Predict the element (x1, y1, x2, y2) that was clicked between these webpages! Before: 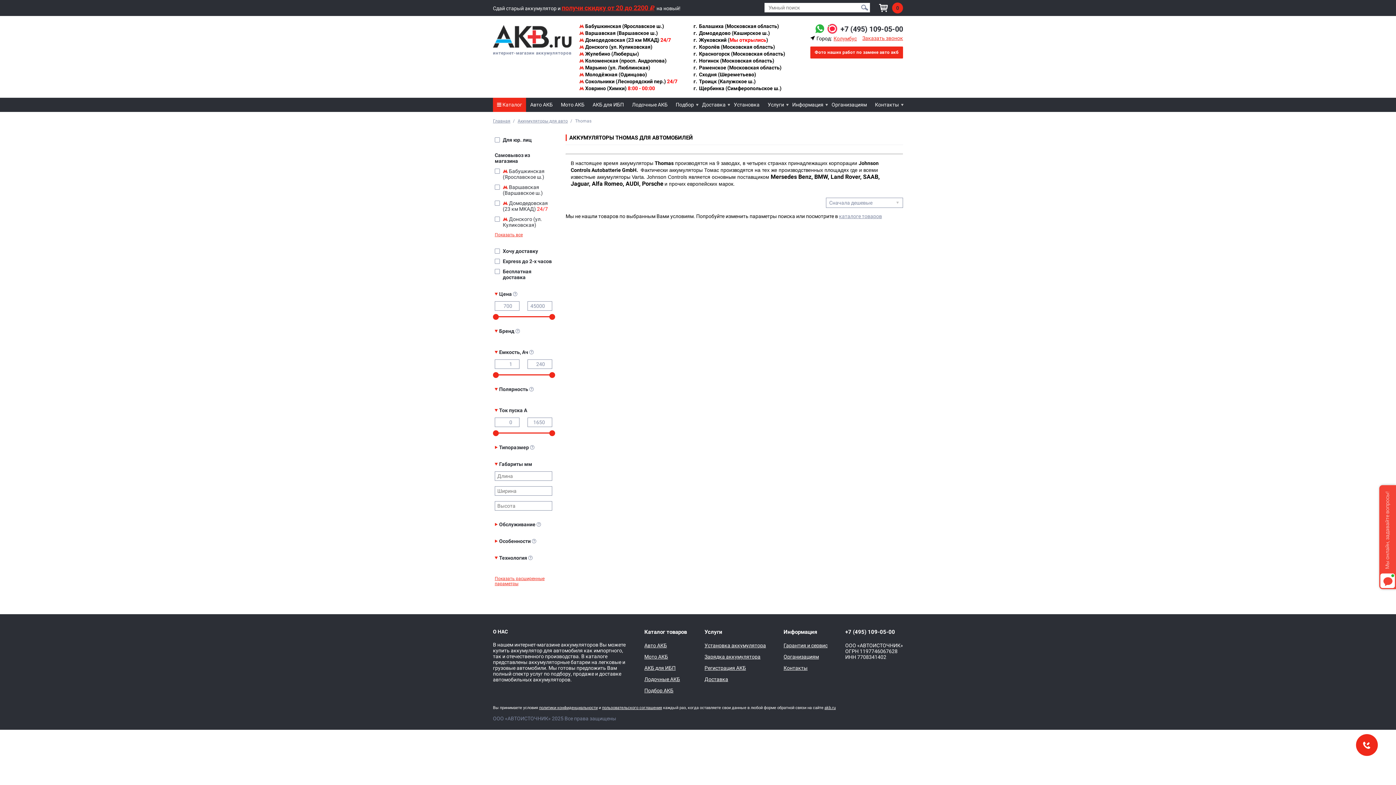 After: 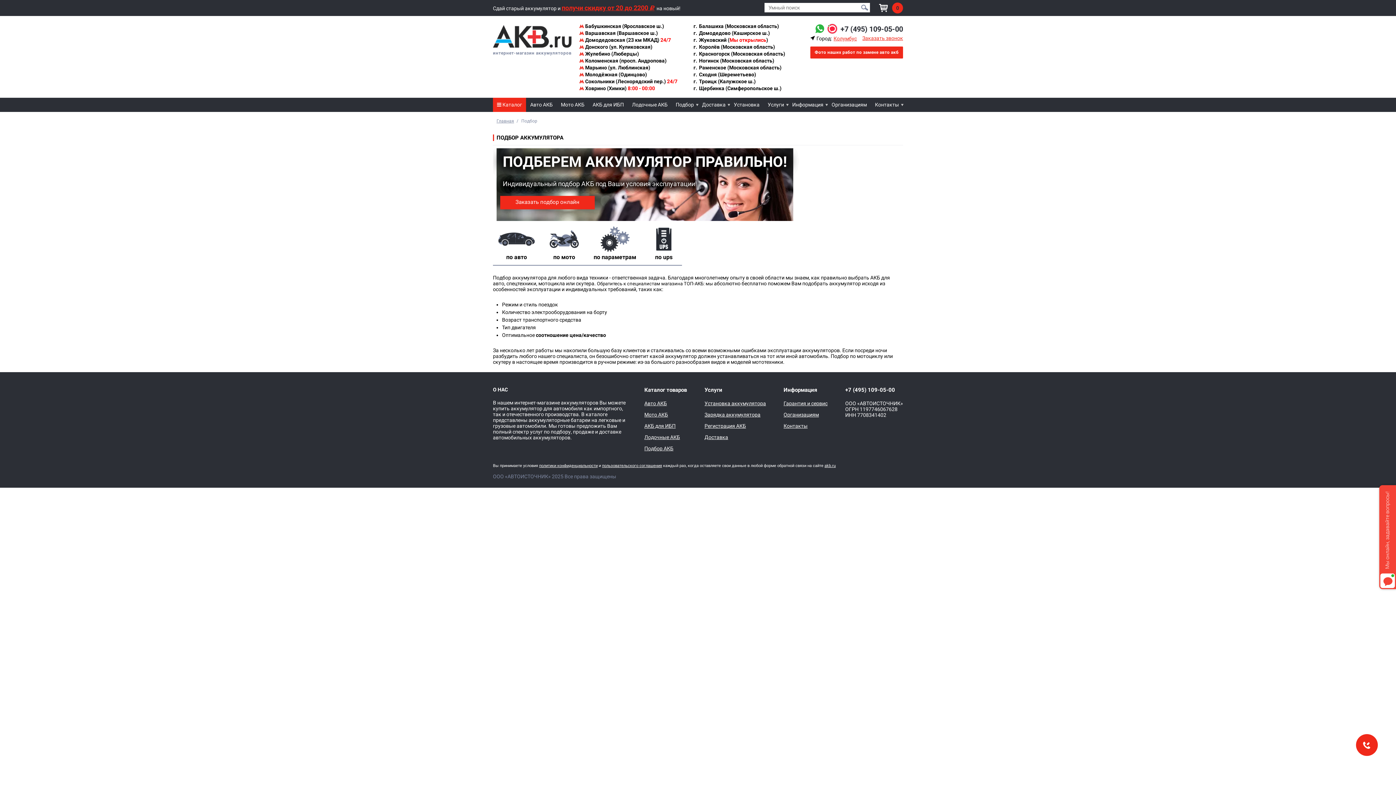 Action: label: Подбор bbox: (671, 97, 698, 111)